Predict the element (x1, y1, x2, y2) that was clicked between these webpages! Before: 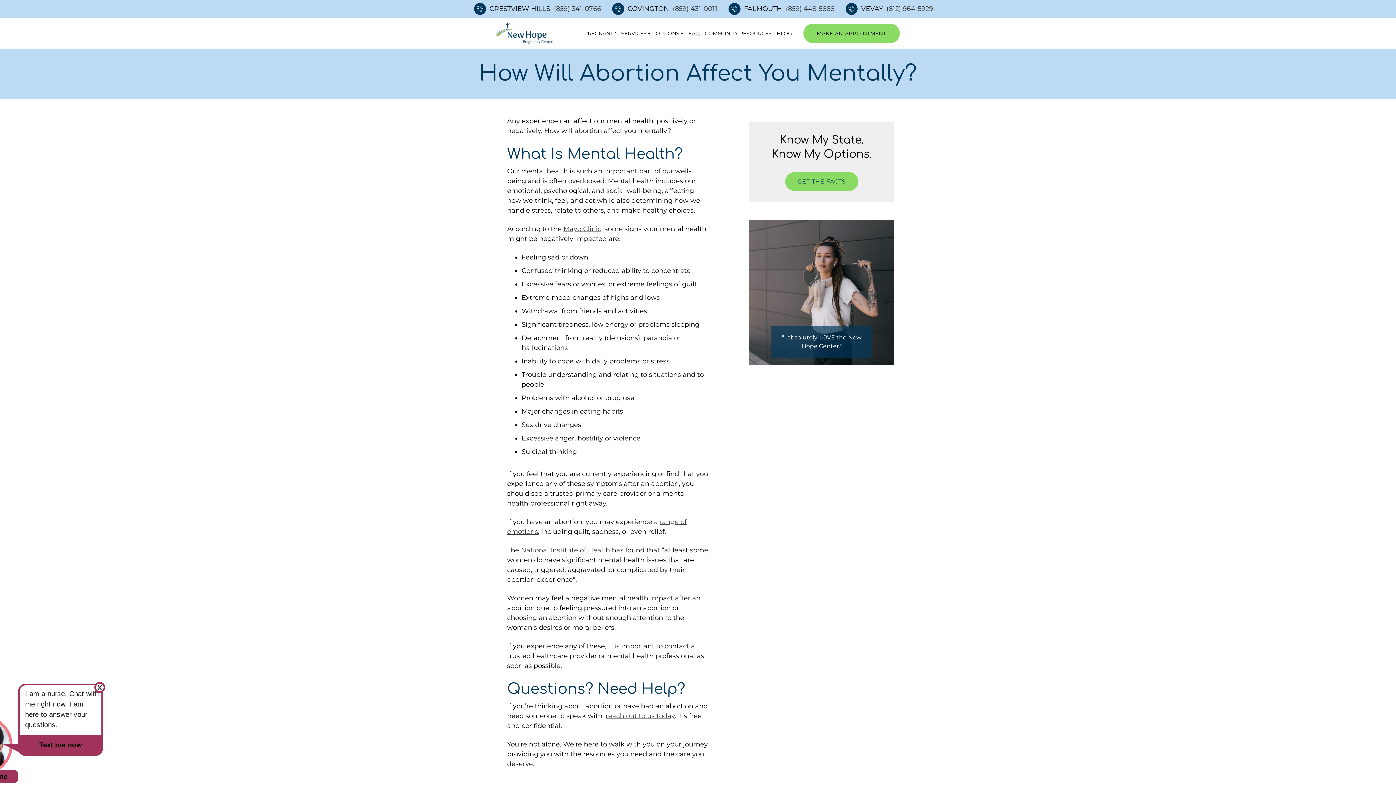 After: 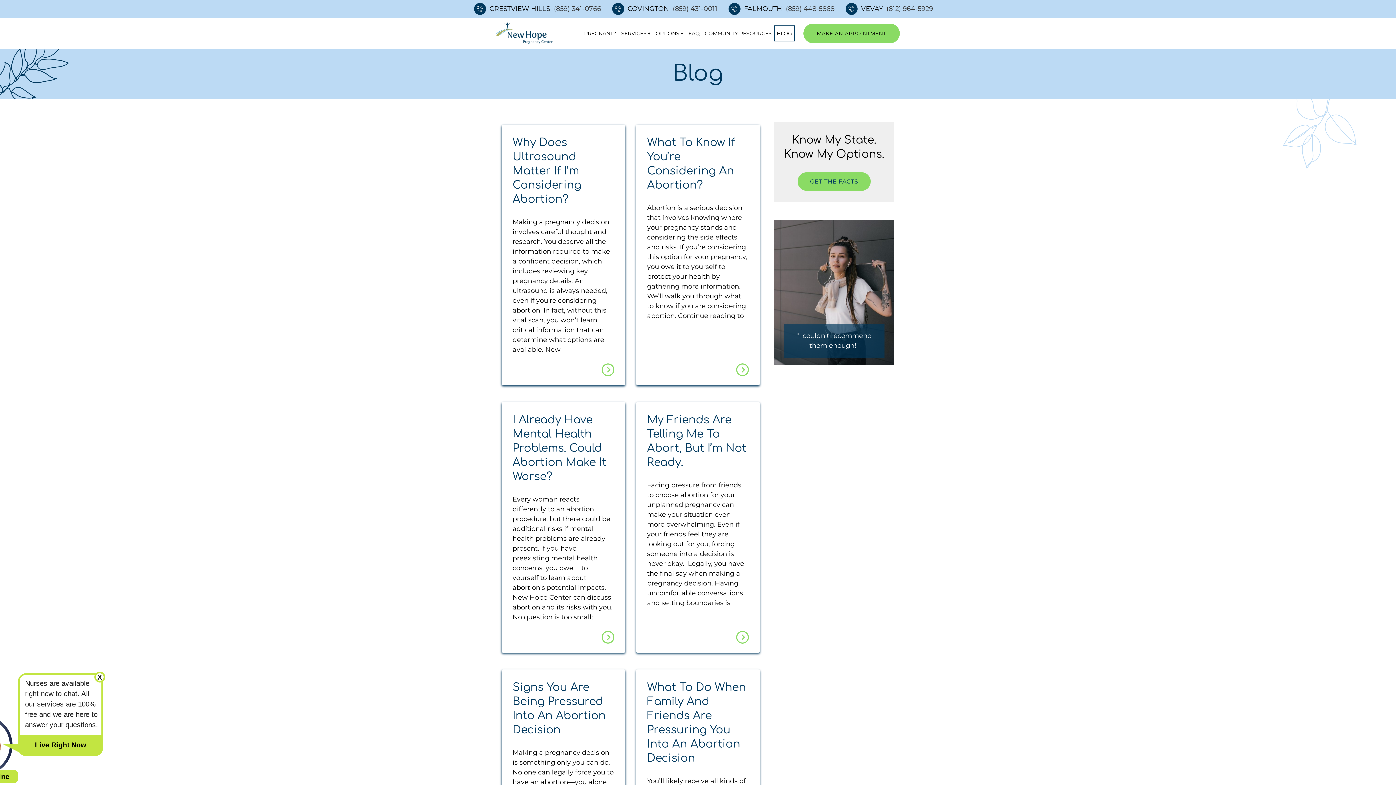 Action: label: BLOG bbox: (774, 25, 794, 41)